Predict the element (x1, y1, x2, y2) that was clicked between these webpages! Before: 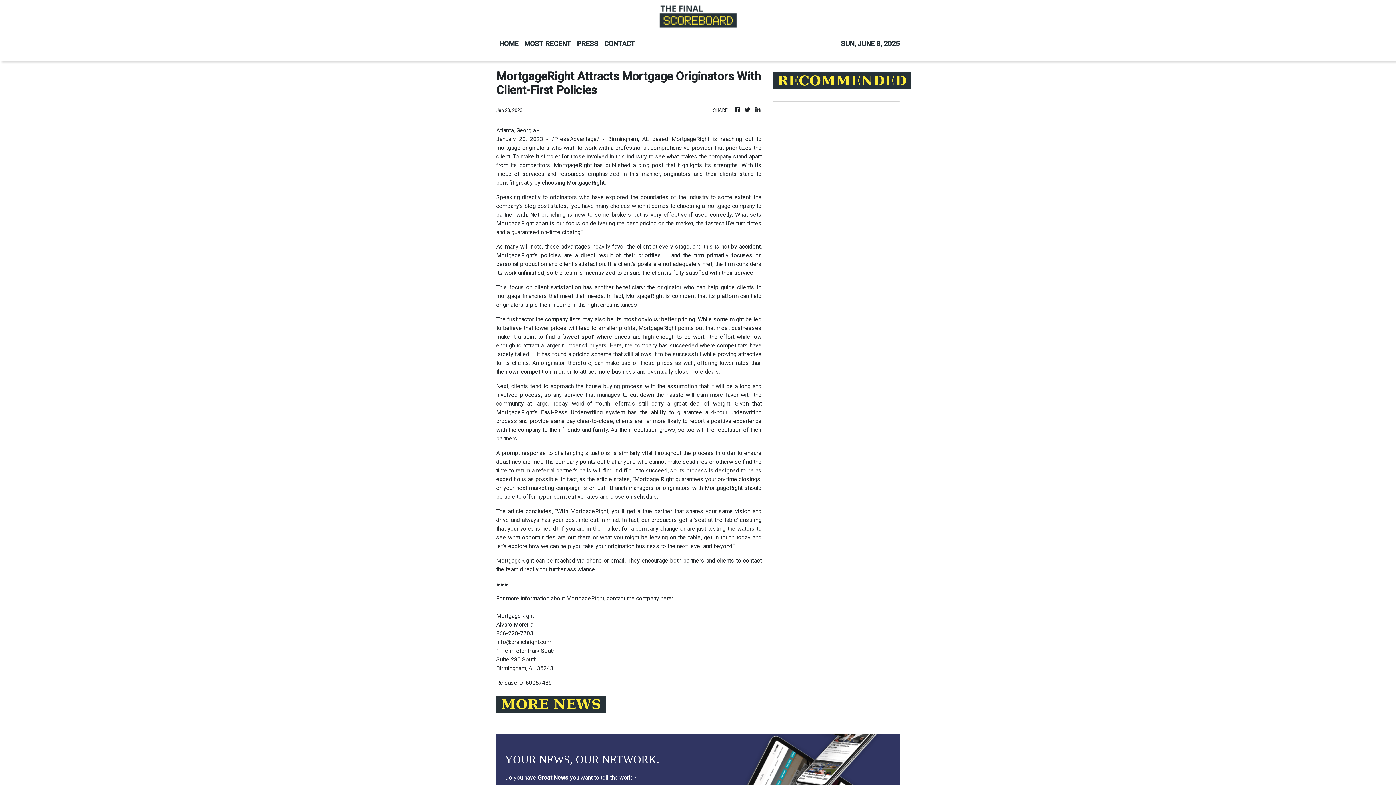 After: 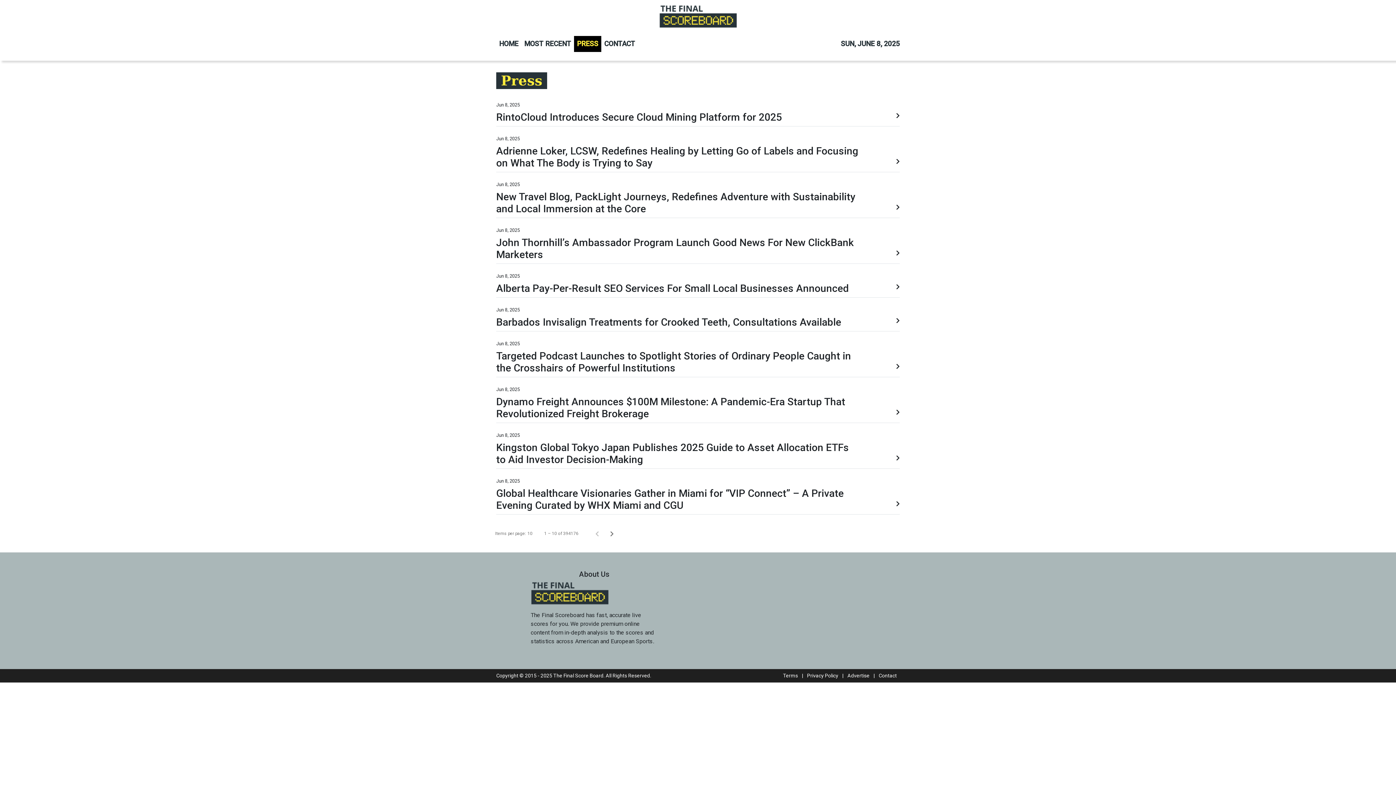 Action: label: PRESS bbox: (574, 36, 601, 52)